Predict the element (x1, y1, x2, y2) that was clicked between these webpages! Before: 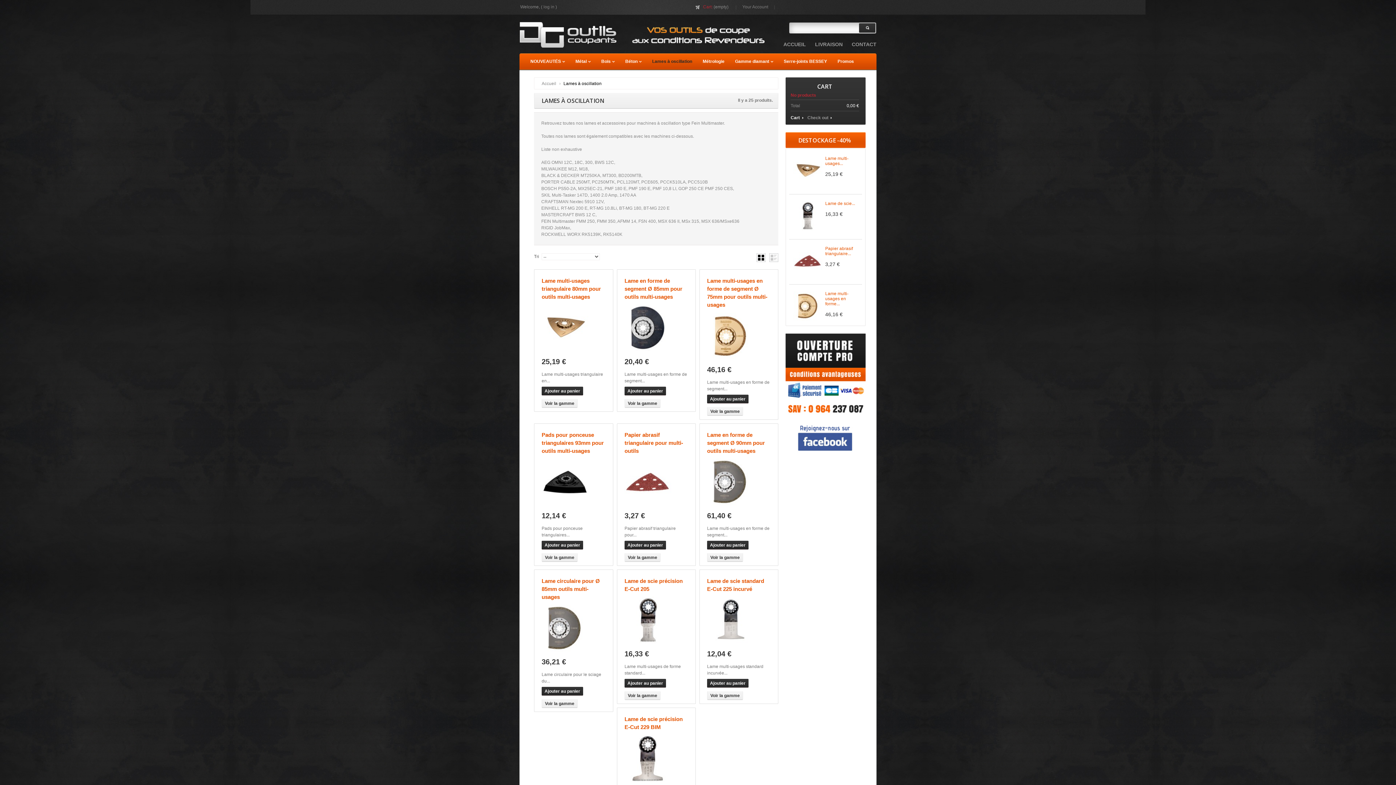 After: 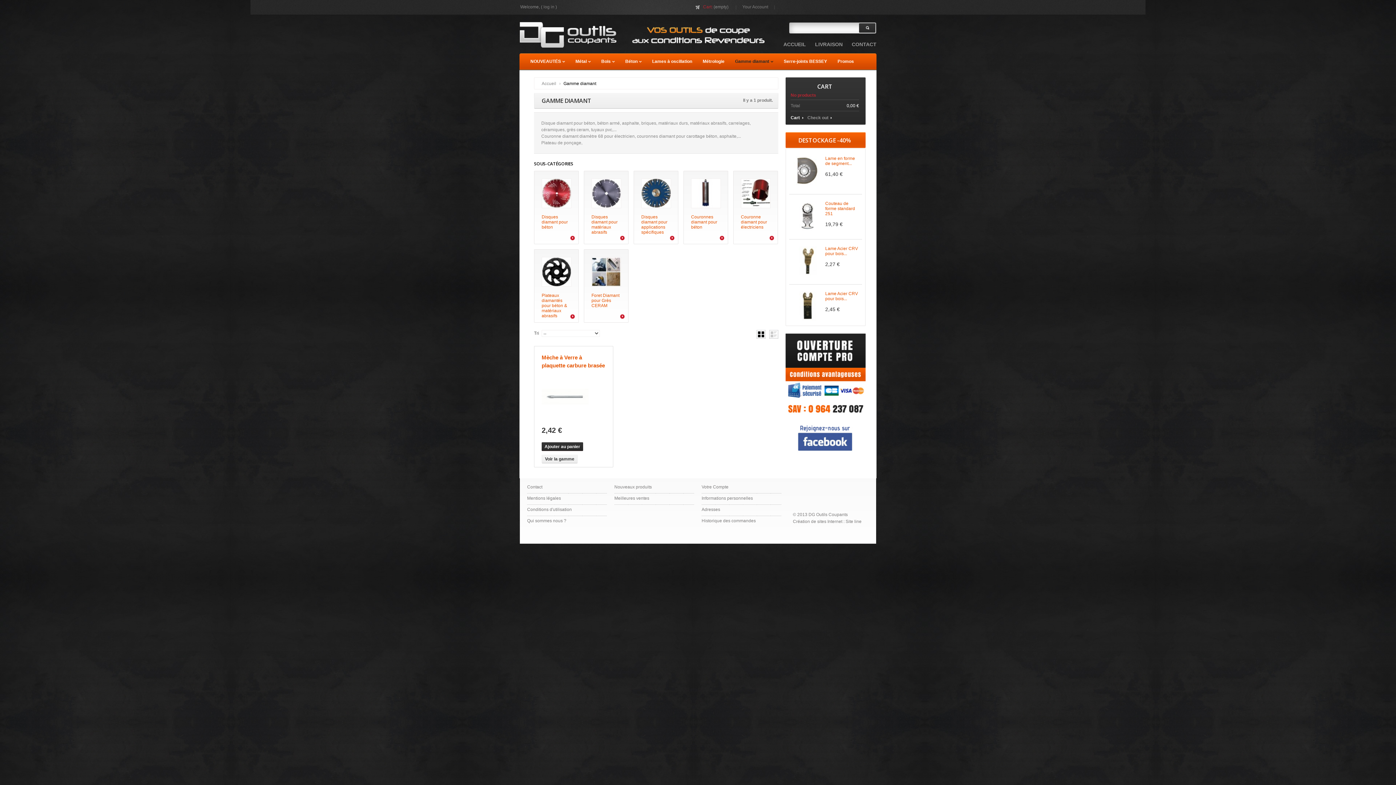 Action: bbox: (735, 58, 773, 68) label: Gamme diamant